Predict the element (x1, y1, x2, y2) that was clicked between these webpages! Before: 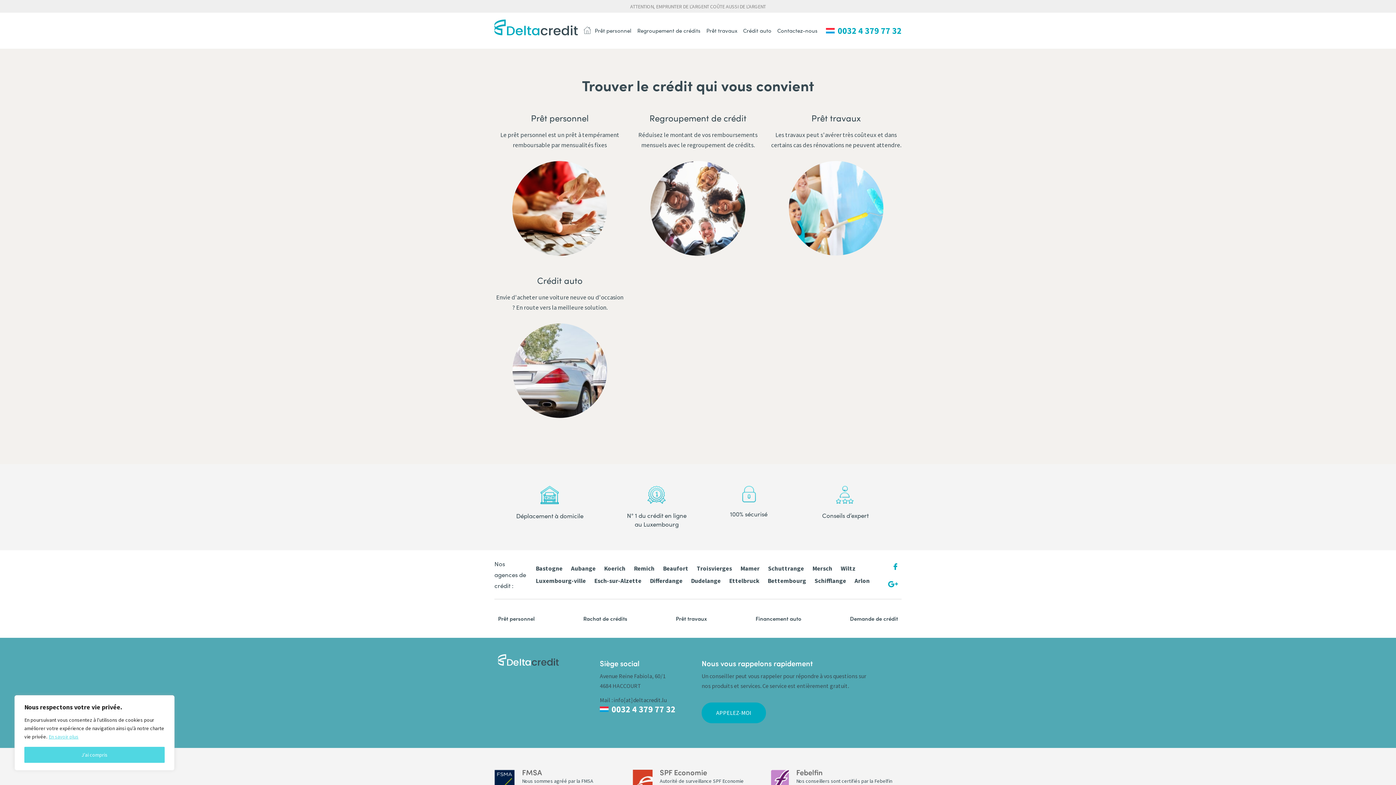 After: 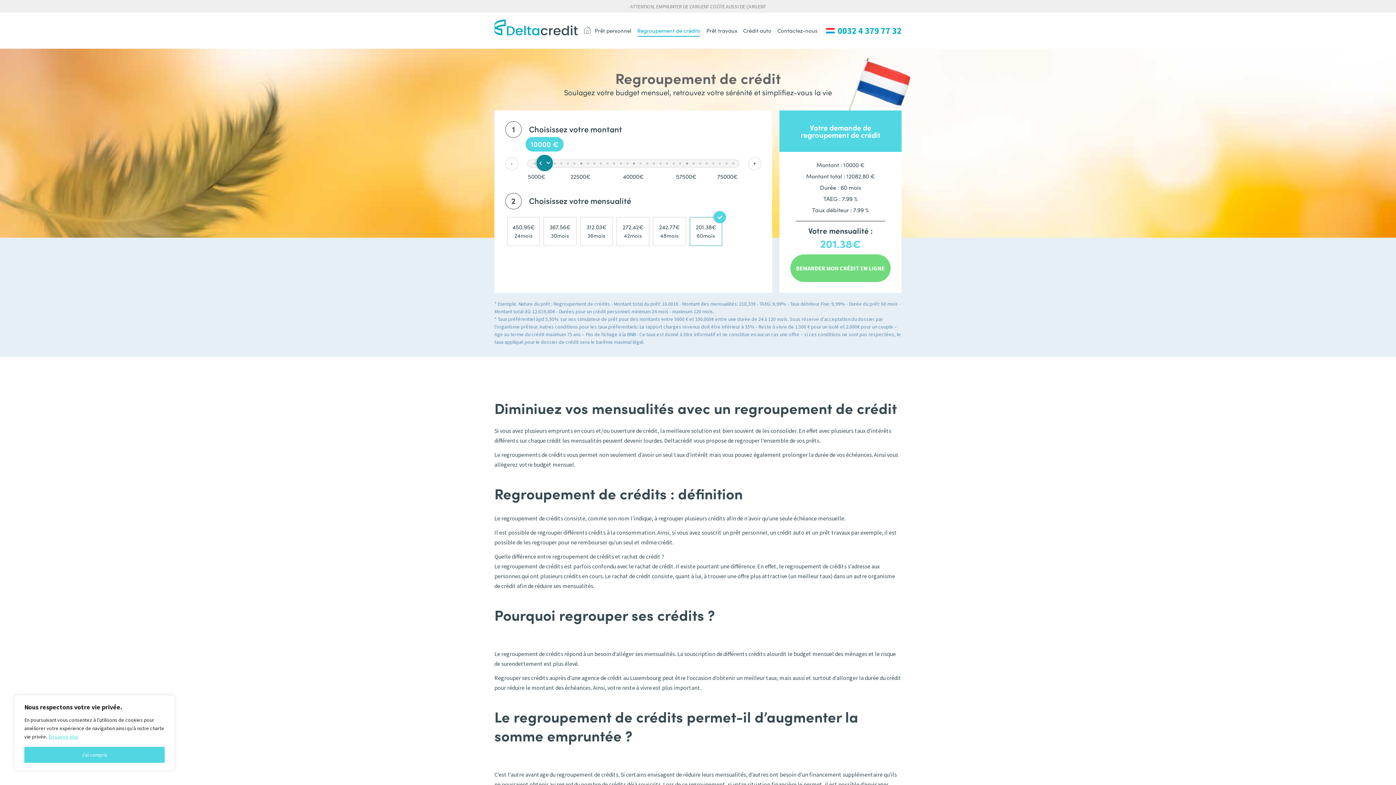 Action: label: Regroupement de crédit

Réduisez le montant de vos remboursements mensuels avec le regroupement de crédits. bbox: (632, 110, 763, 257)